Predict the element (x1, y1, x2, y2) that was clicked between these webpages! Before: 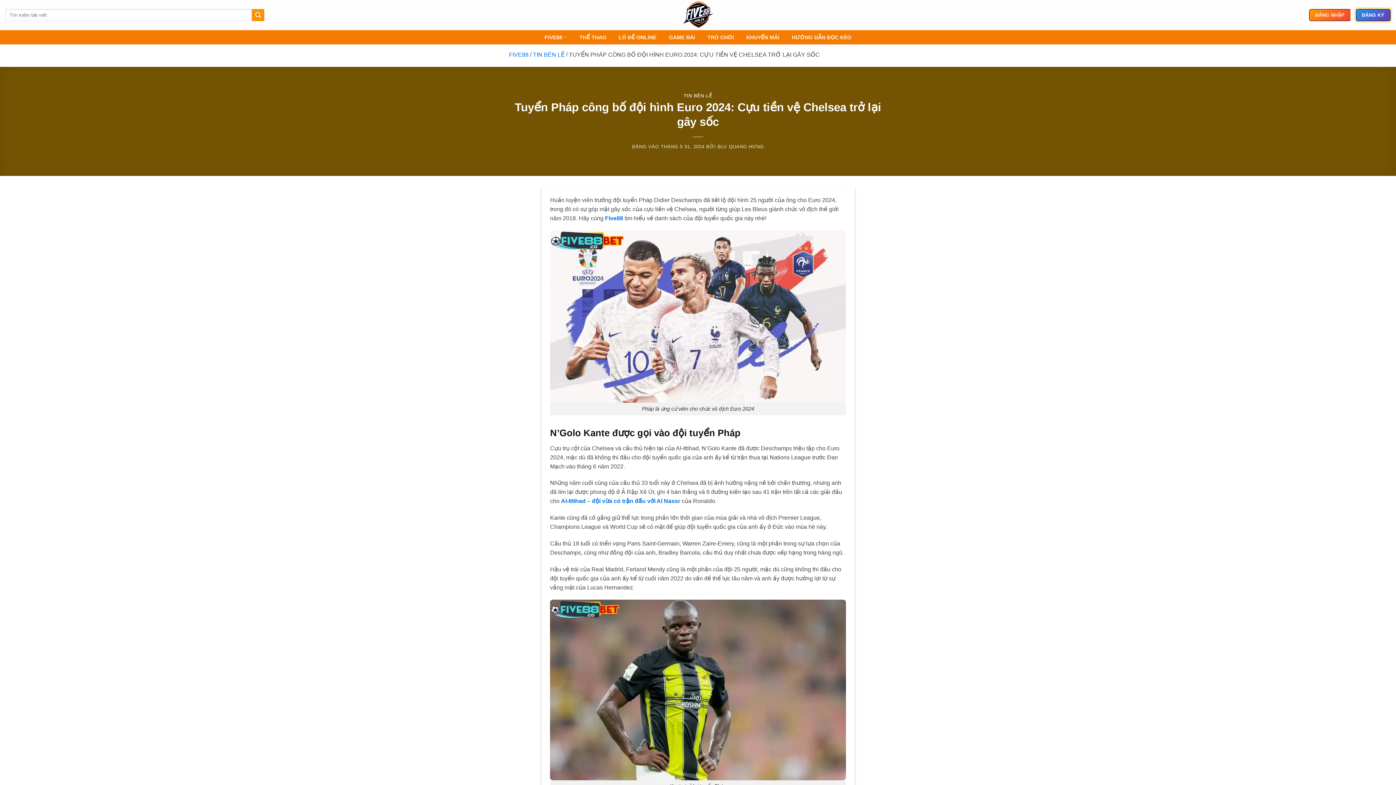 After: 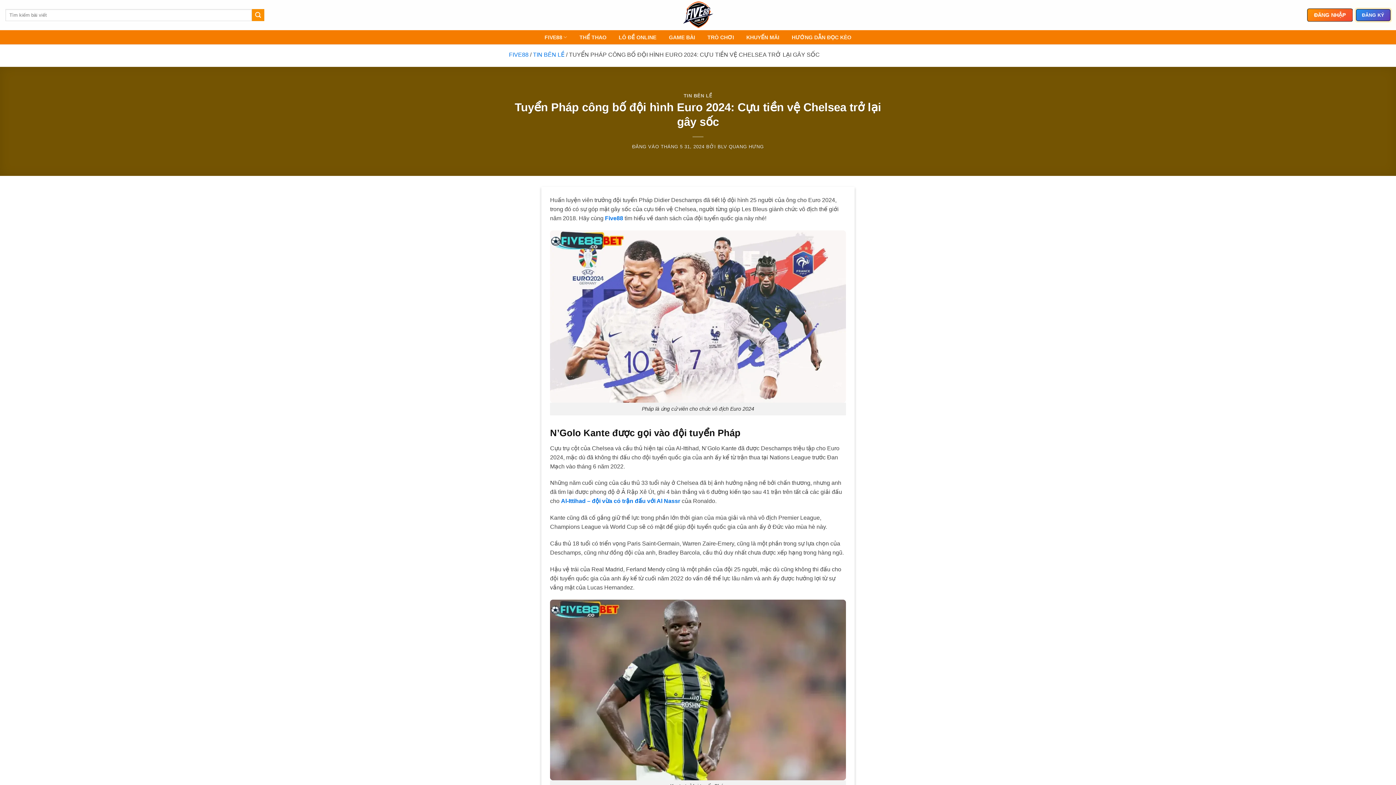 Action: label: THÁNG 5 31, 2024 bbox: (660, 143, 704, 149)